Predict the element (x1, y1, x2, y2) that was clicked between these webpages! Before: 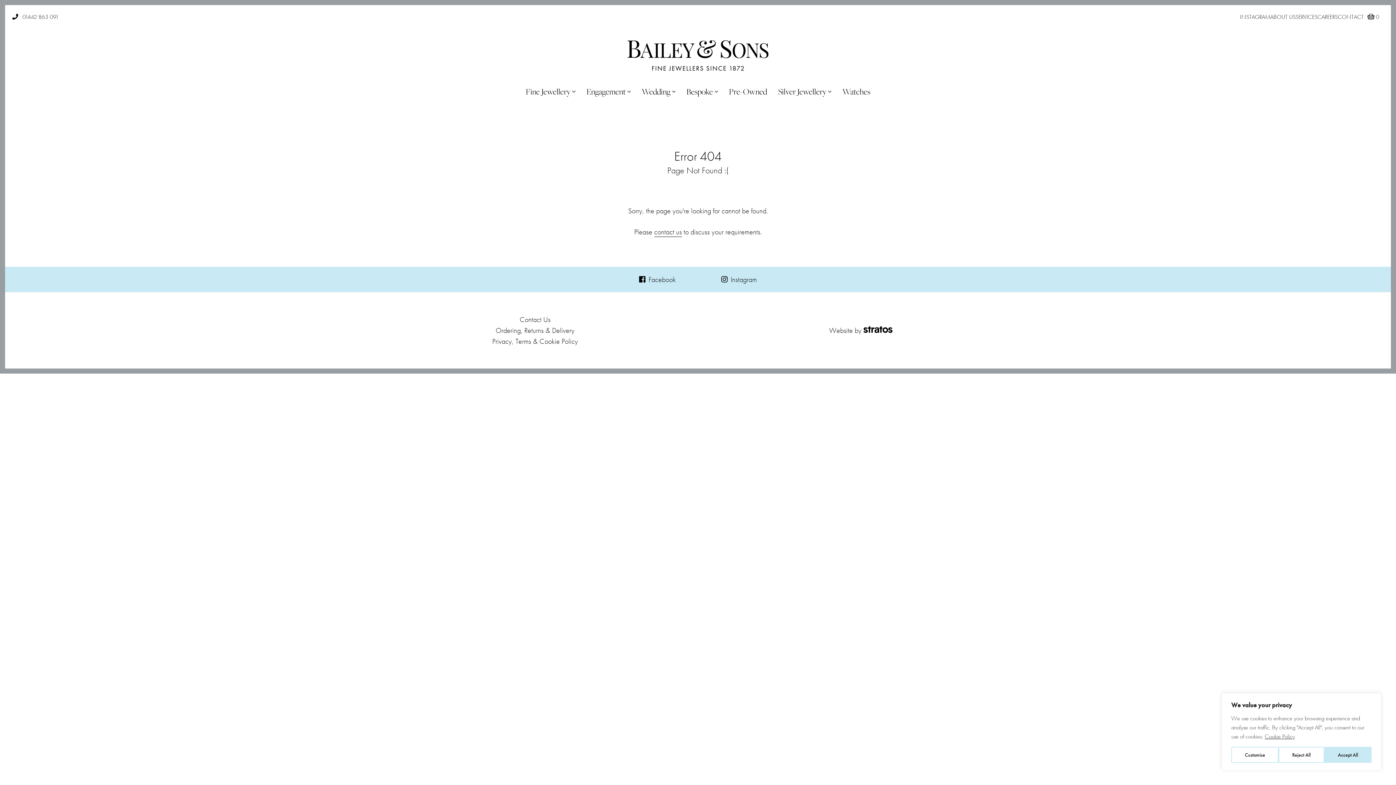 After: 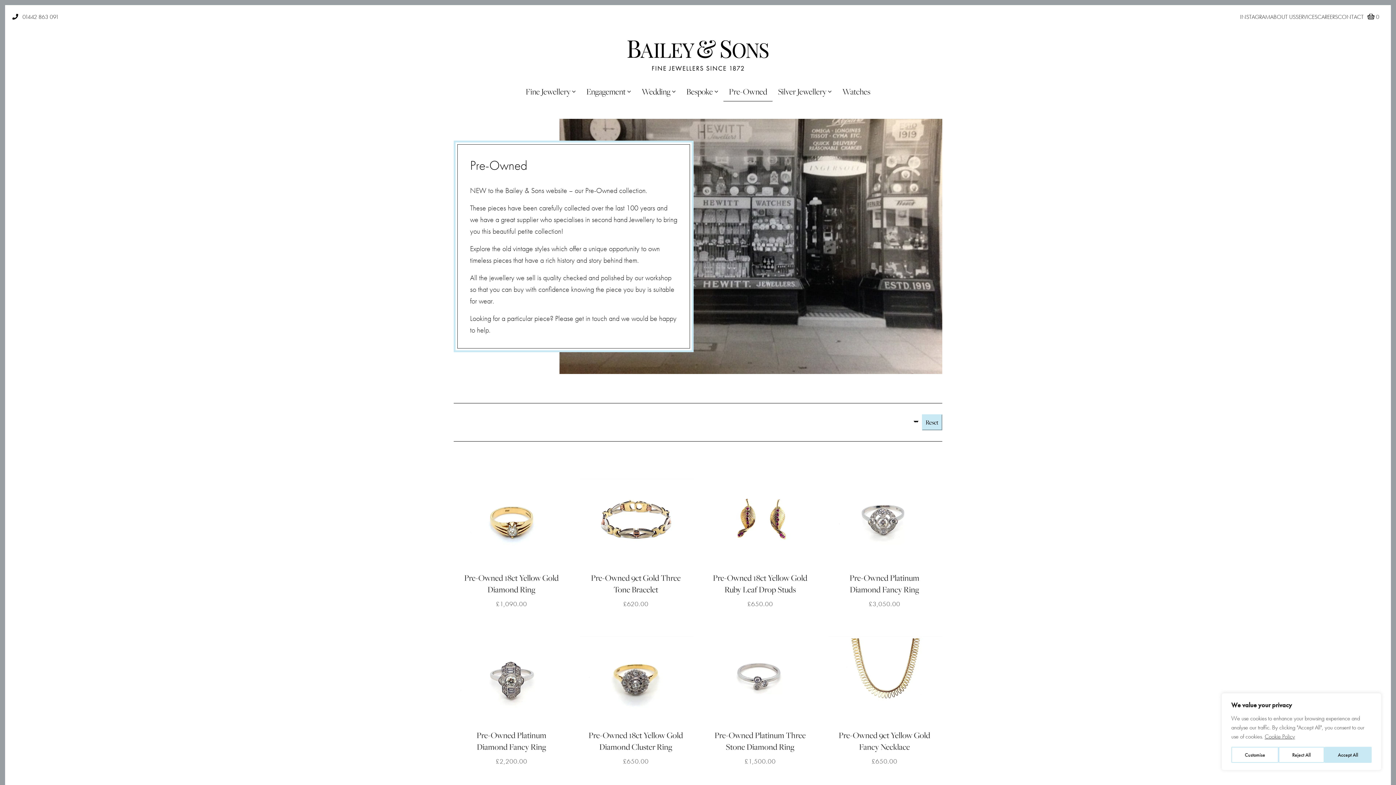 Action: label: Pre-Owned bbox: (723, 82, 772, 101)